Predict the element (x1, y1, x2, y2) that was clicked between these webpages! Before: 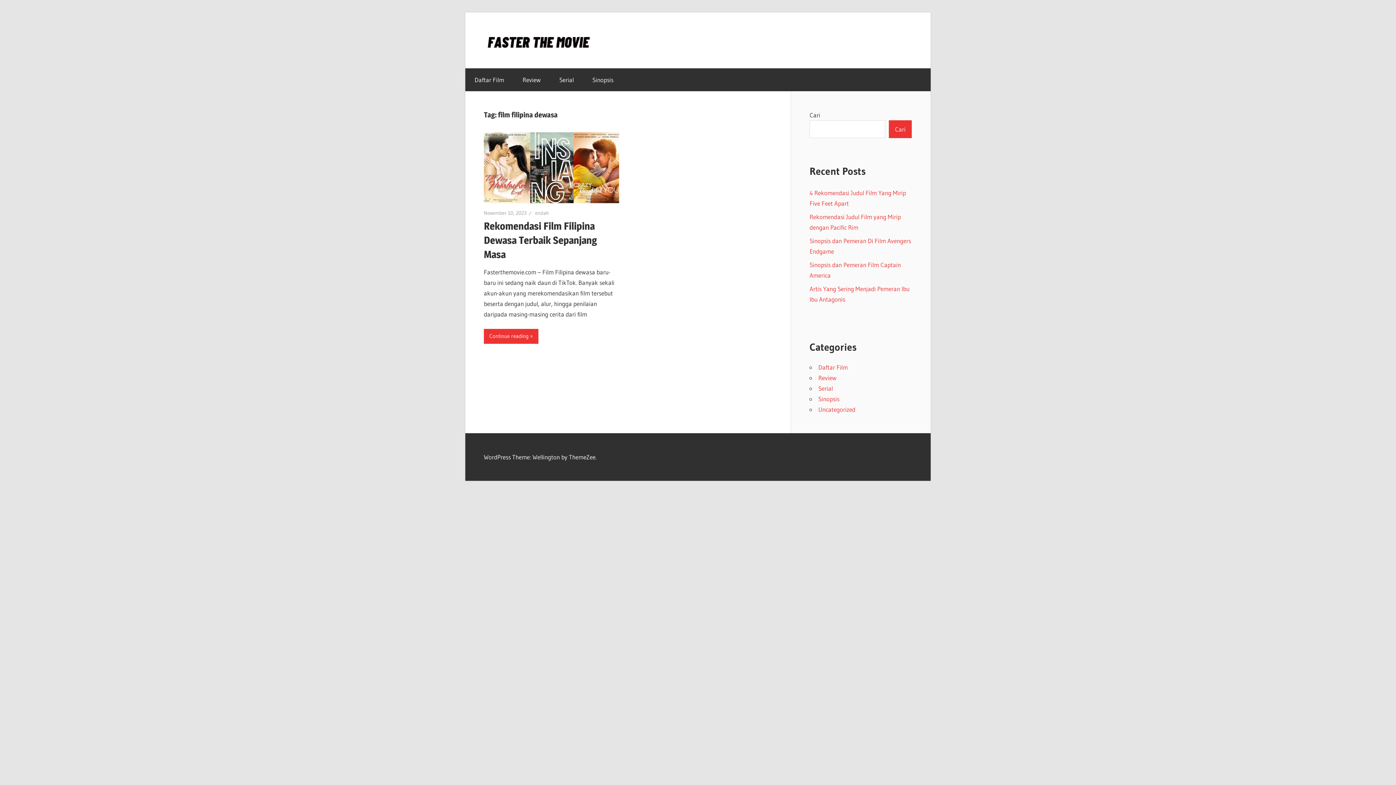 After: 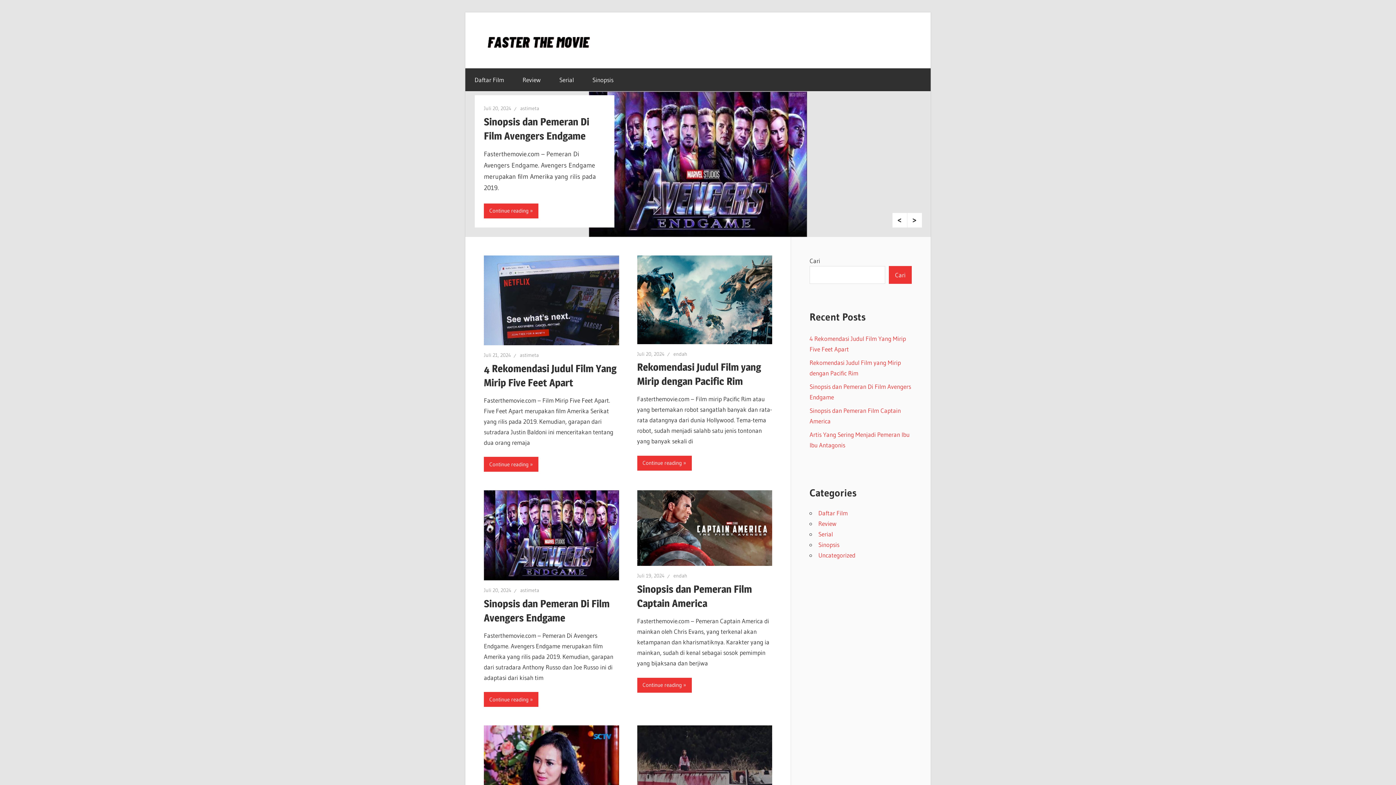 Action: bbox: (484, 29, 599, 36)